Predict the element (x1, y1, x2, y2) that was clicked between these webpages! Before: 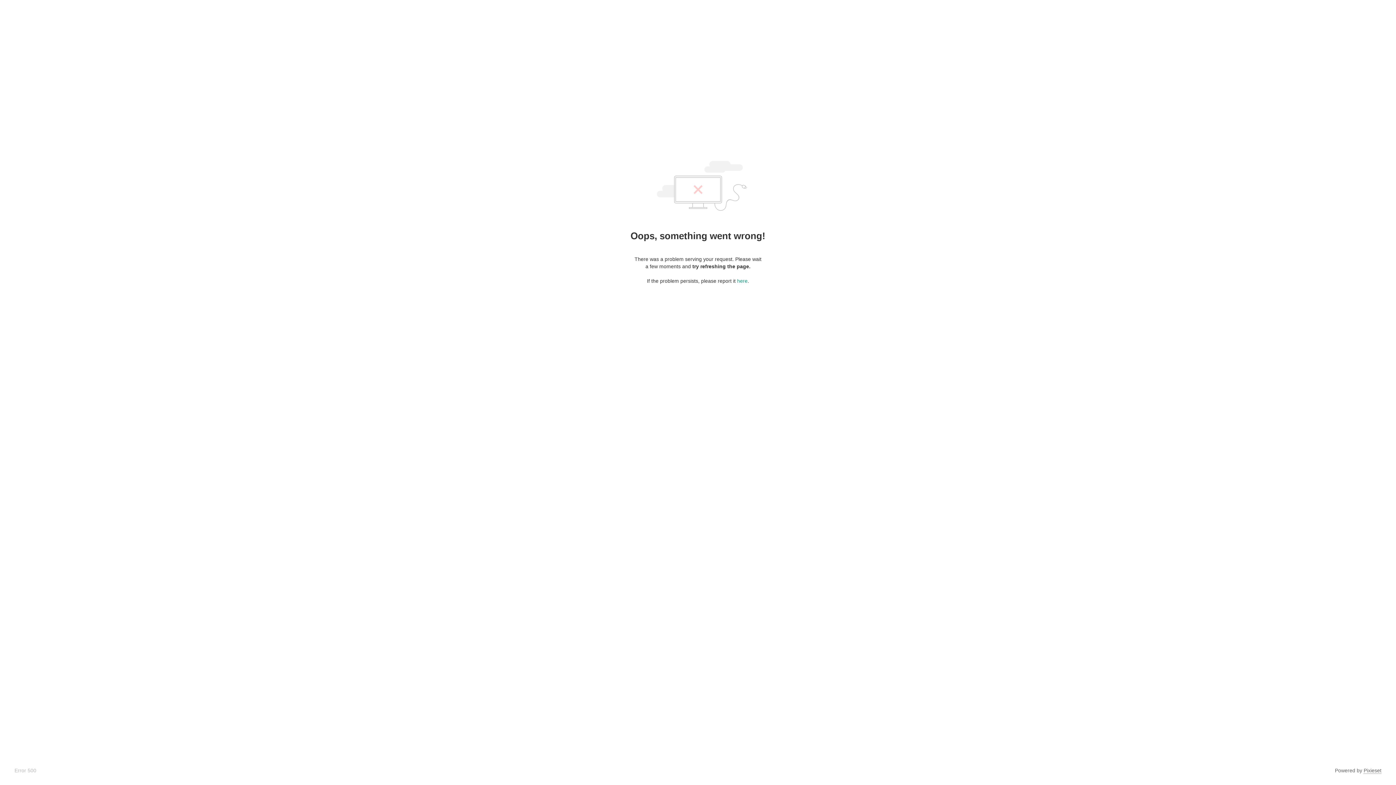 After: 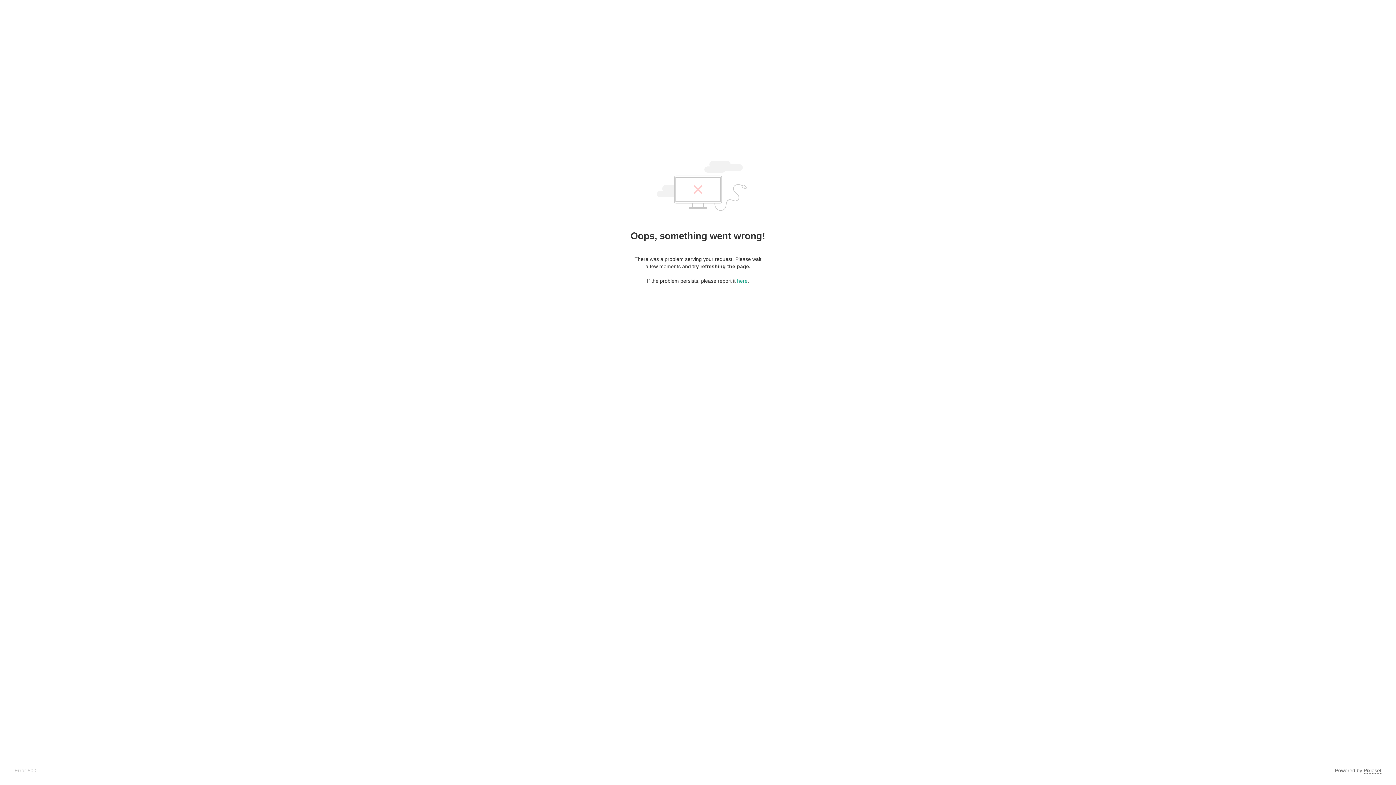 Action: label: Pixieset bbox: (1364, 768, 1381, 774)